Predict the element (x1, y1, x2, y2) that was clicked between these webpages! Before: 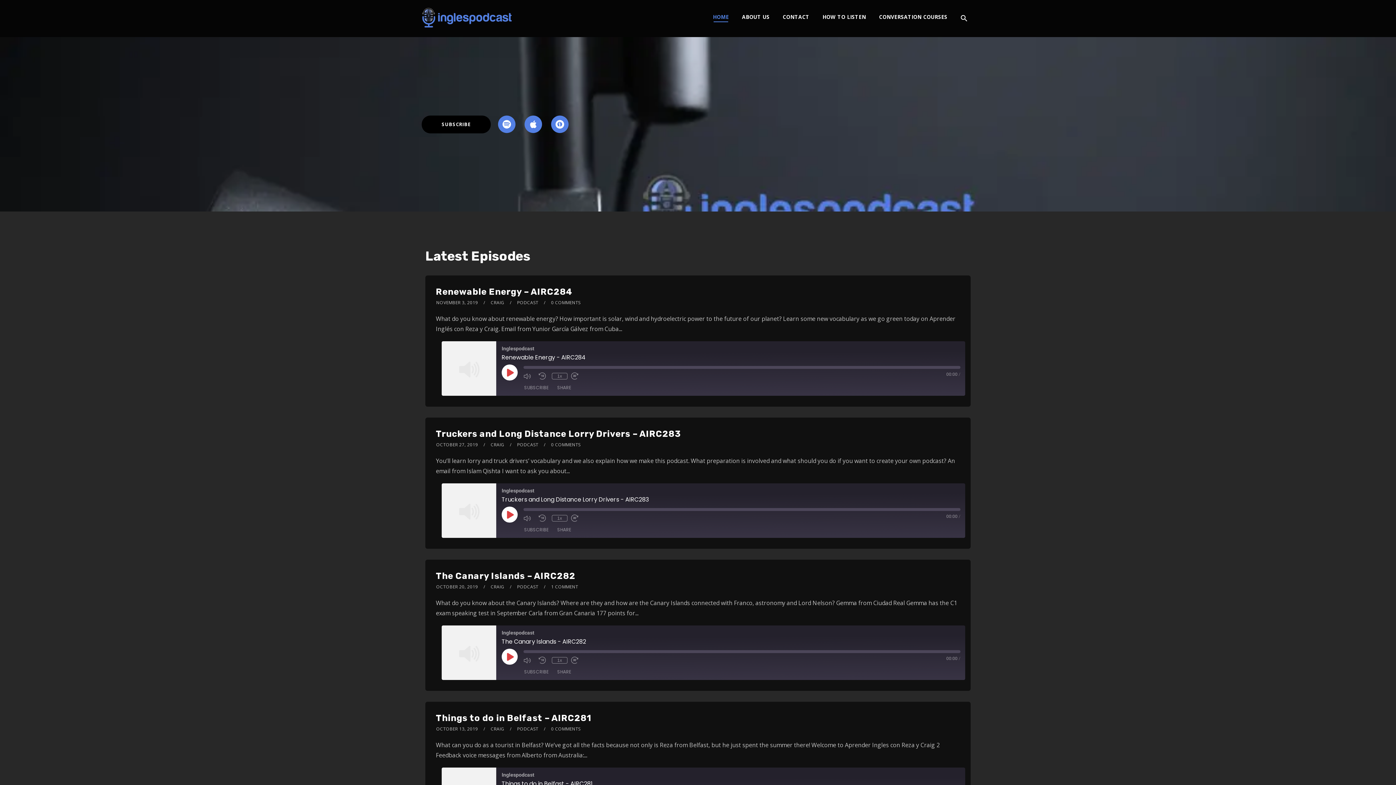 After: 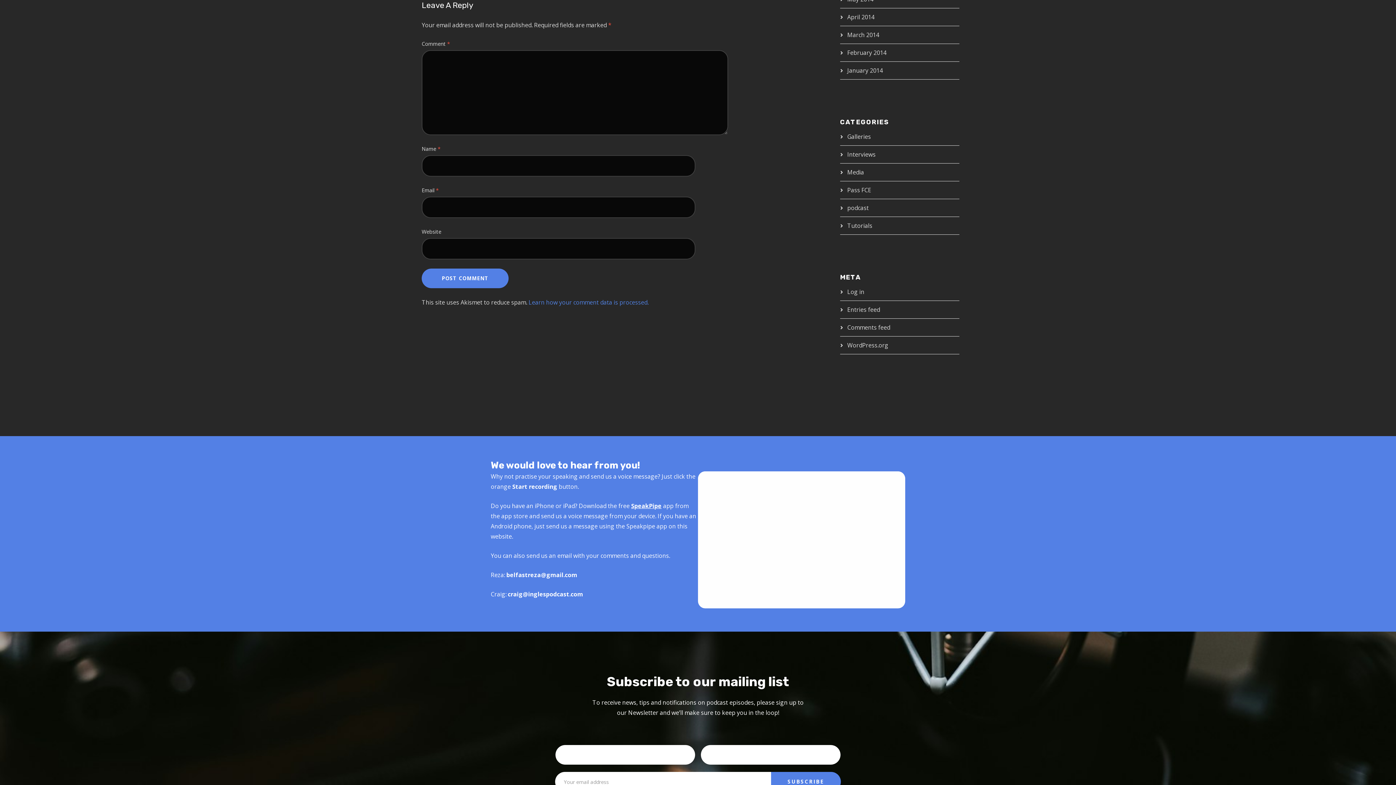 Action: label: 0 COMMENTS bbox: (551, 441, 580, 448)